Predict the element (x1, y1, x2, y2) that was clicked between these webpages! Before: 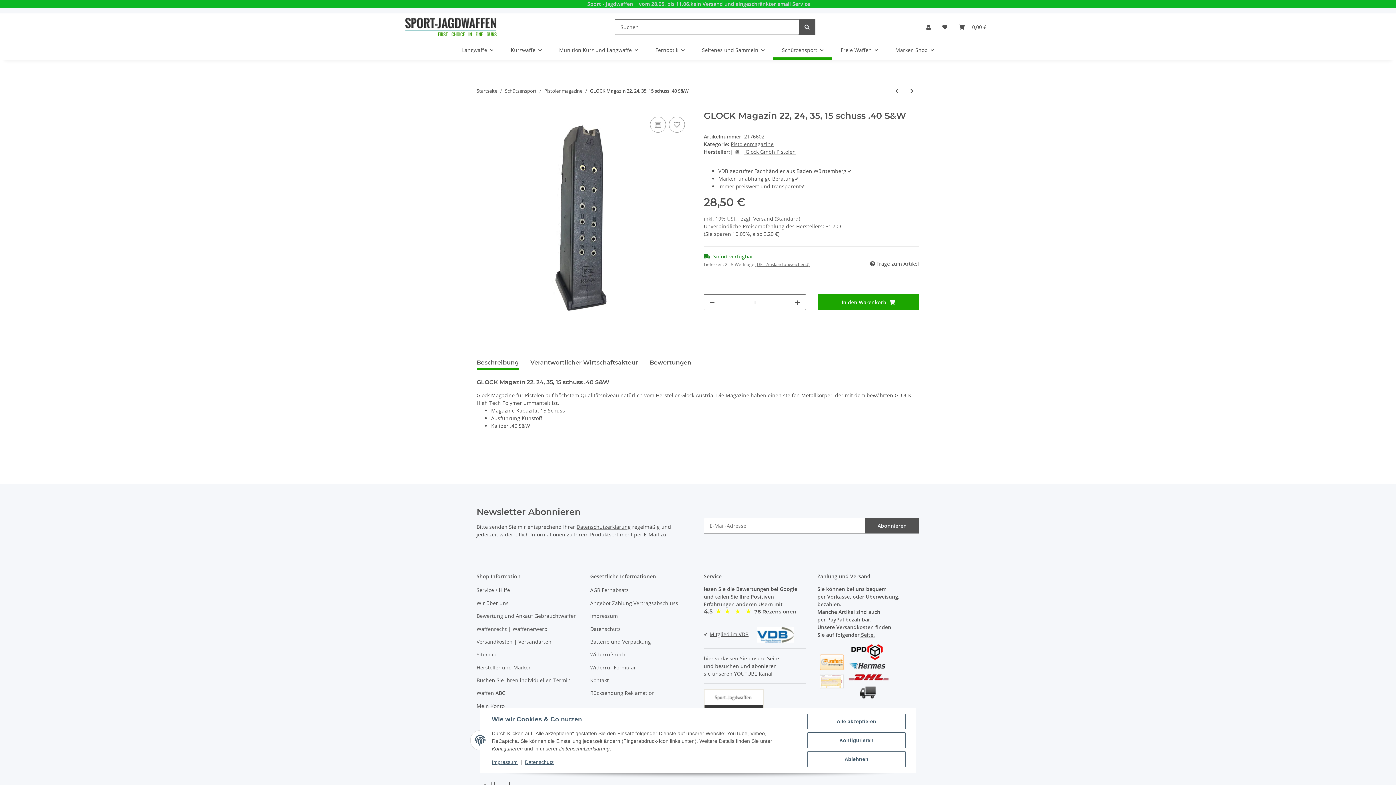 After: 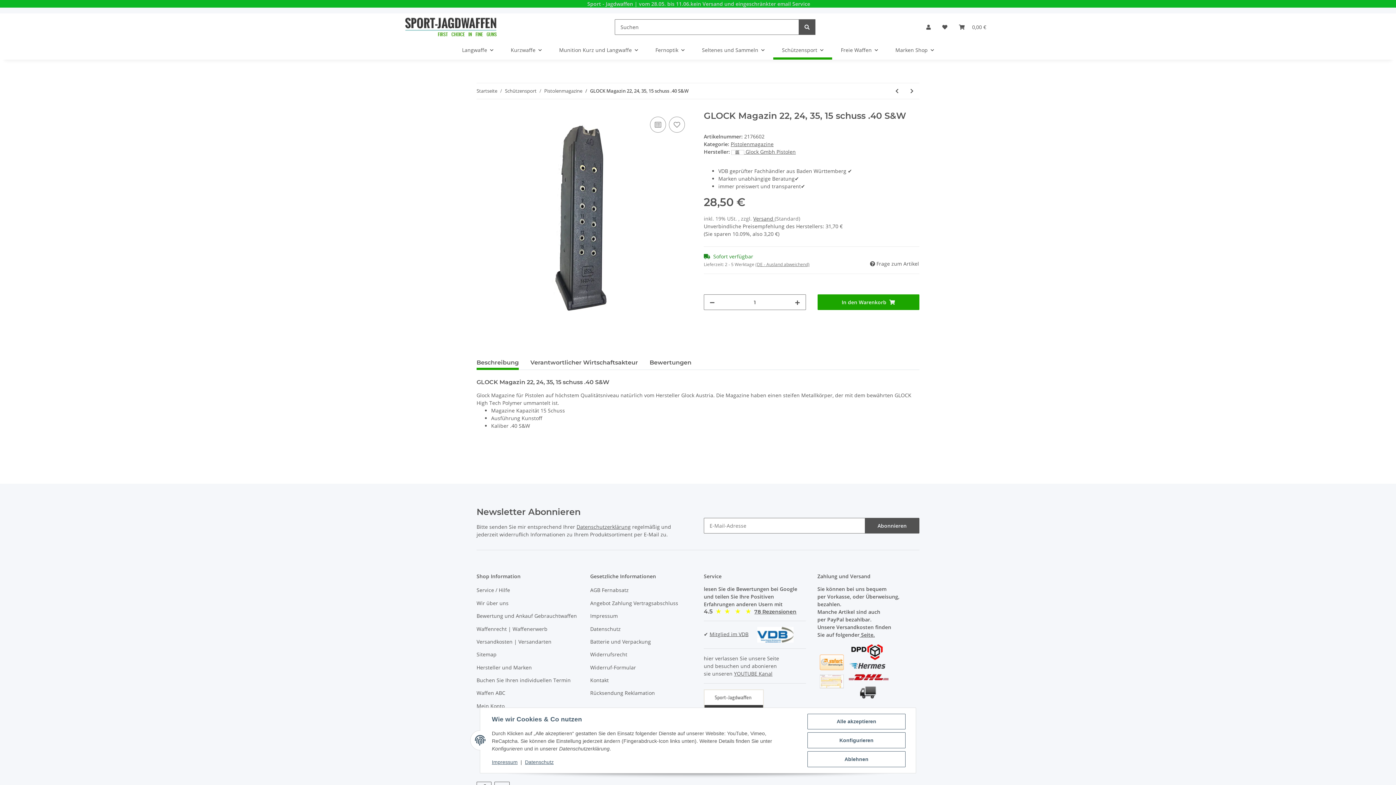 Action: label: Beschreibung bbox: (476, 355, 518, 370)